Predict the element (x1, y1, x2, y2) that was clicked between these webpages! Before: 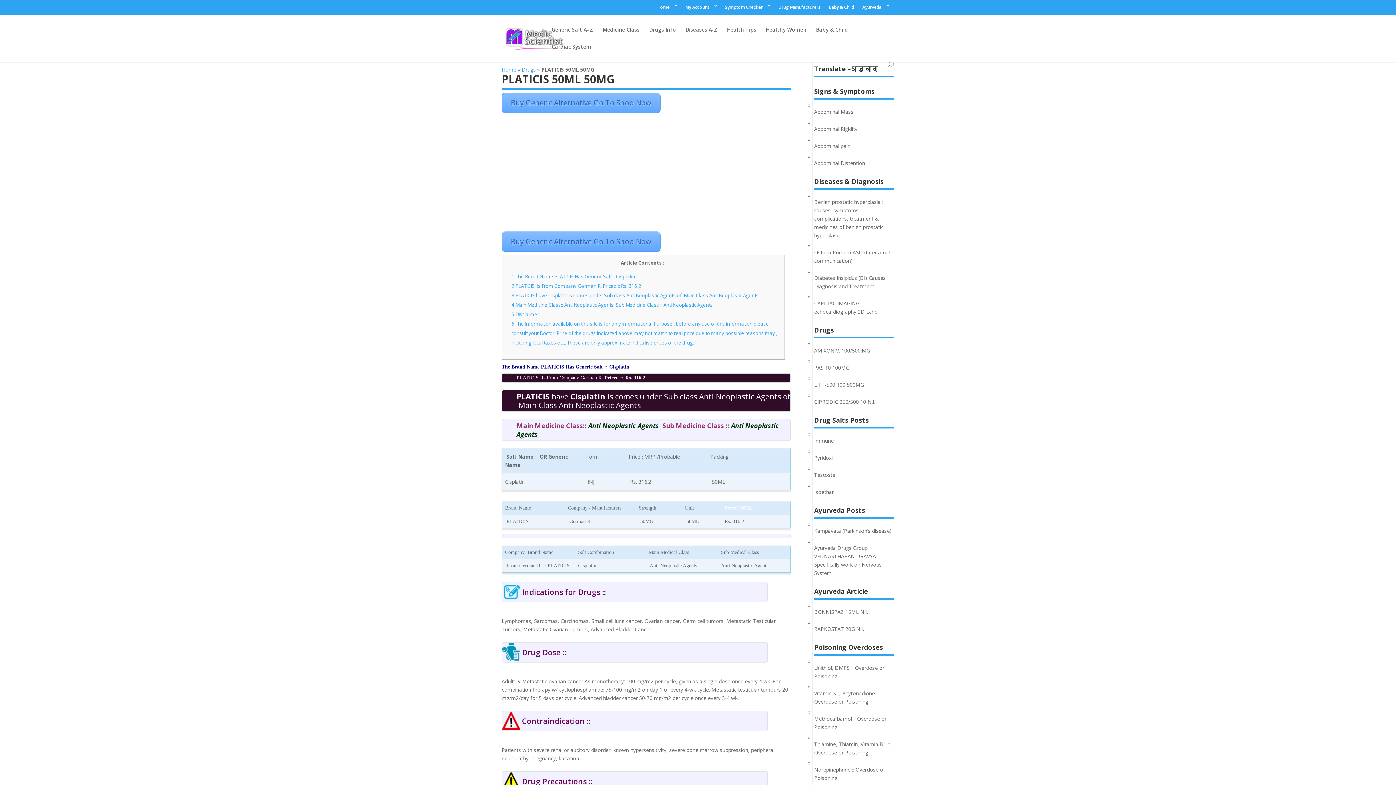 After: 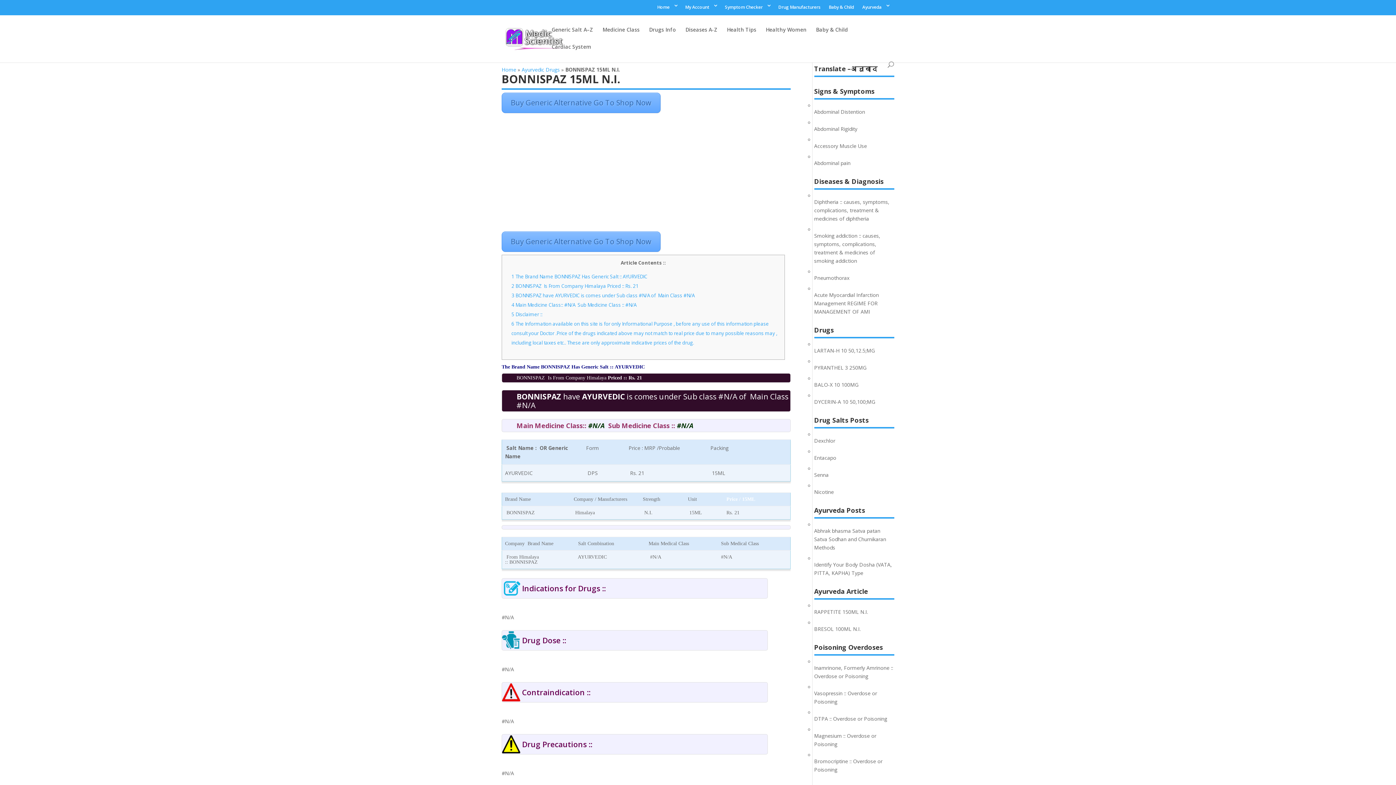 Action: bbox: (814, 608, 868, 615) label: BONNISPAZ 15ML N.I.